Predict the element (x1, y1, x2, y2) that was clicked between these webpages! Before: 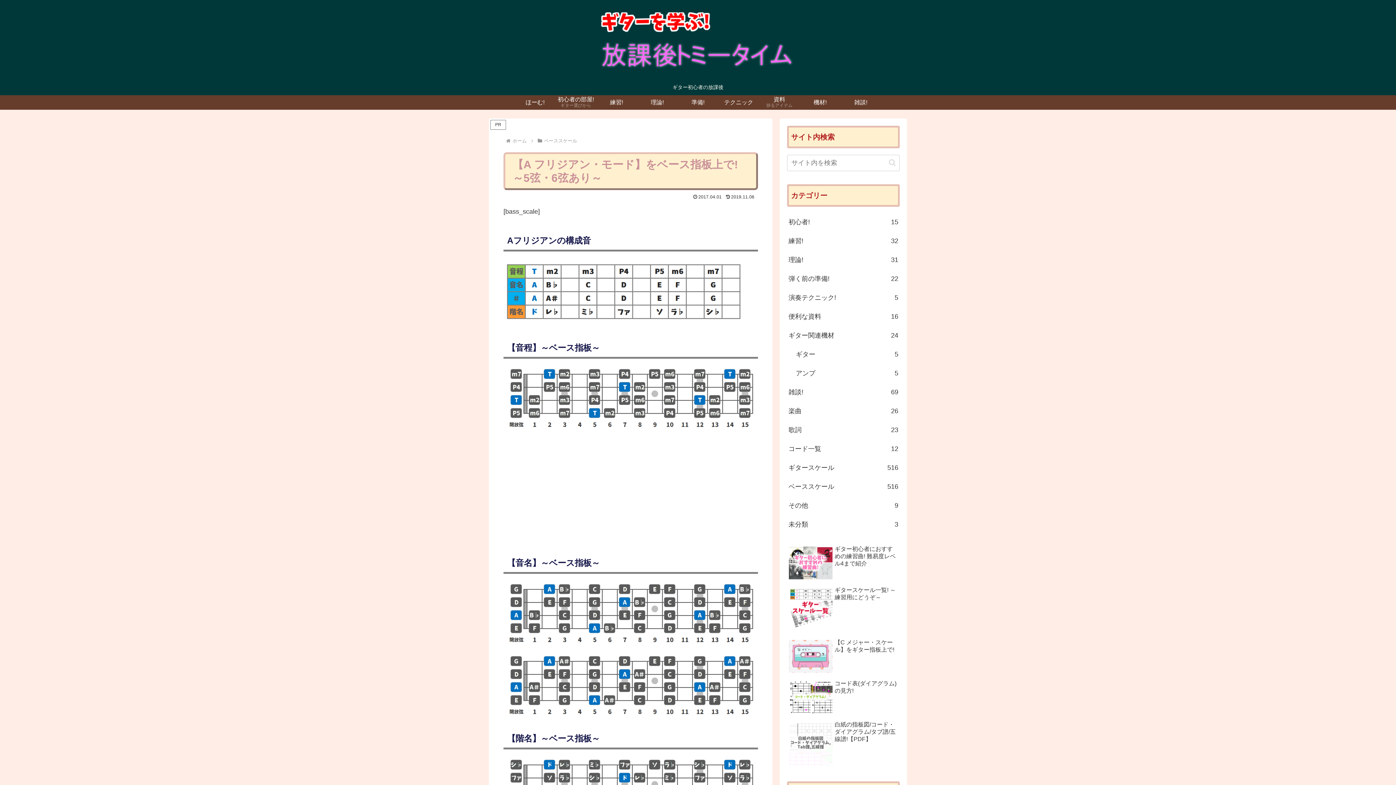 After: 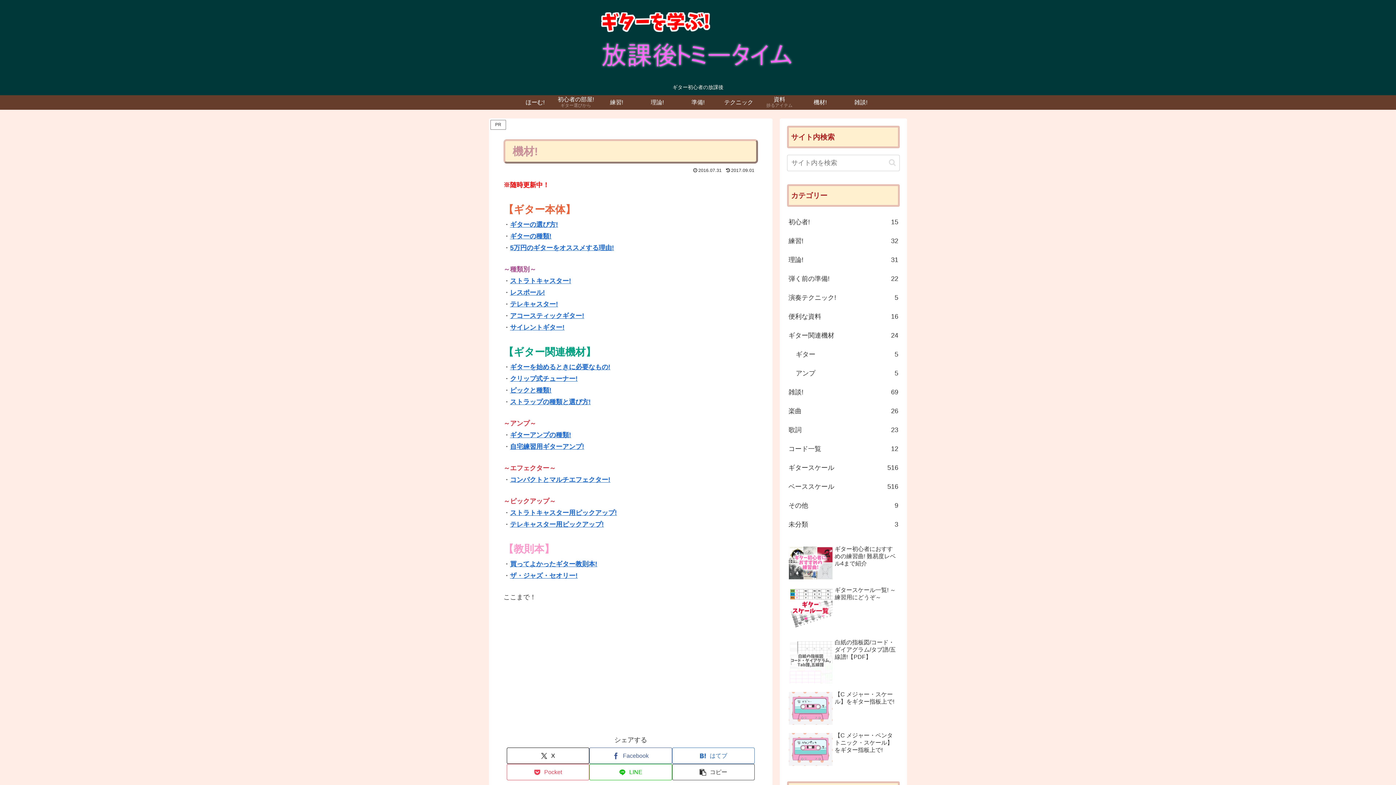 Action: label: 機材! bbox: (800, 95, 840, 109)